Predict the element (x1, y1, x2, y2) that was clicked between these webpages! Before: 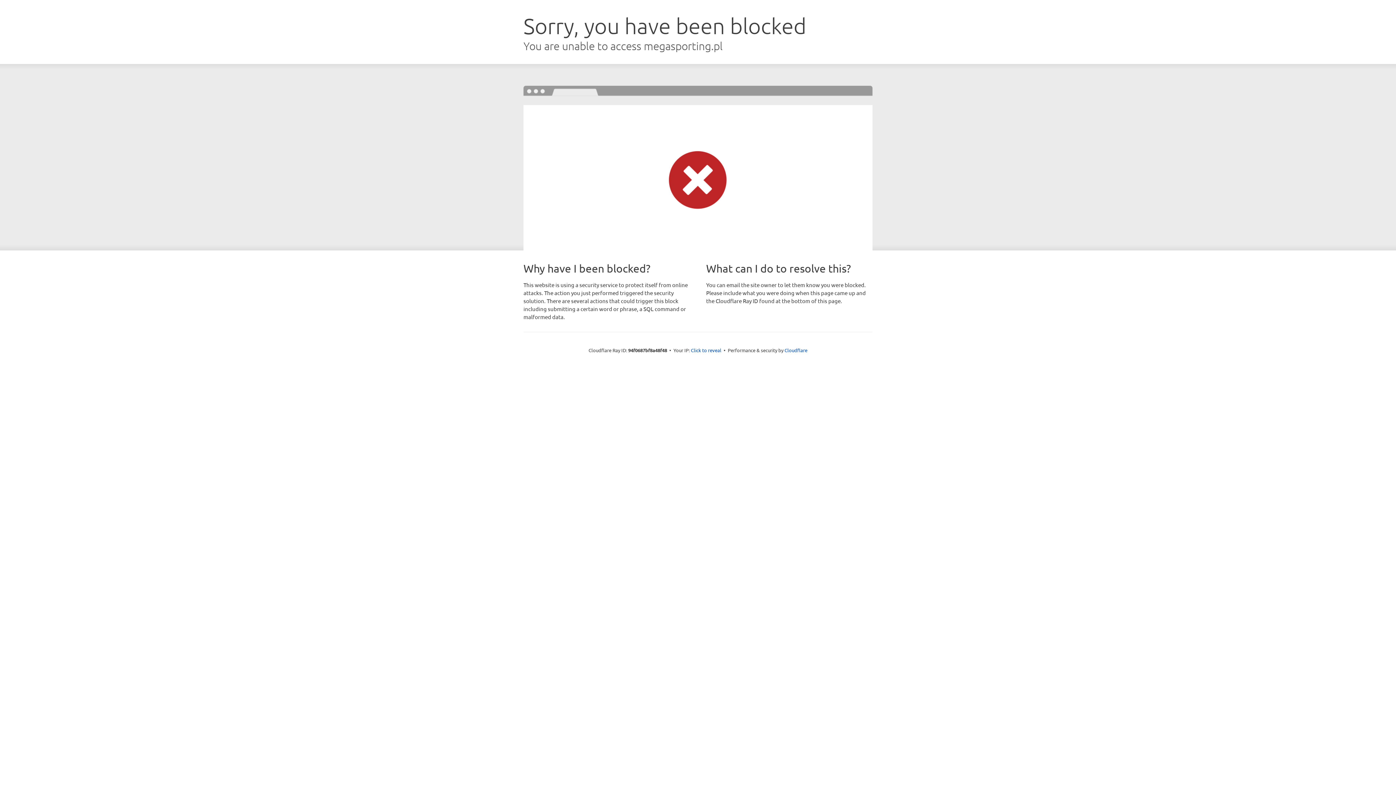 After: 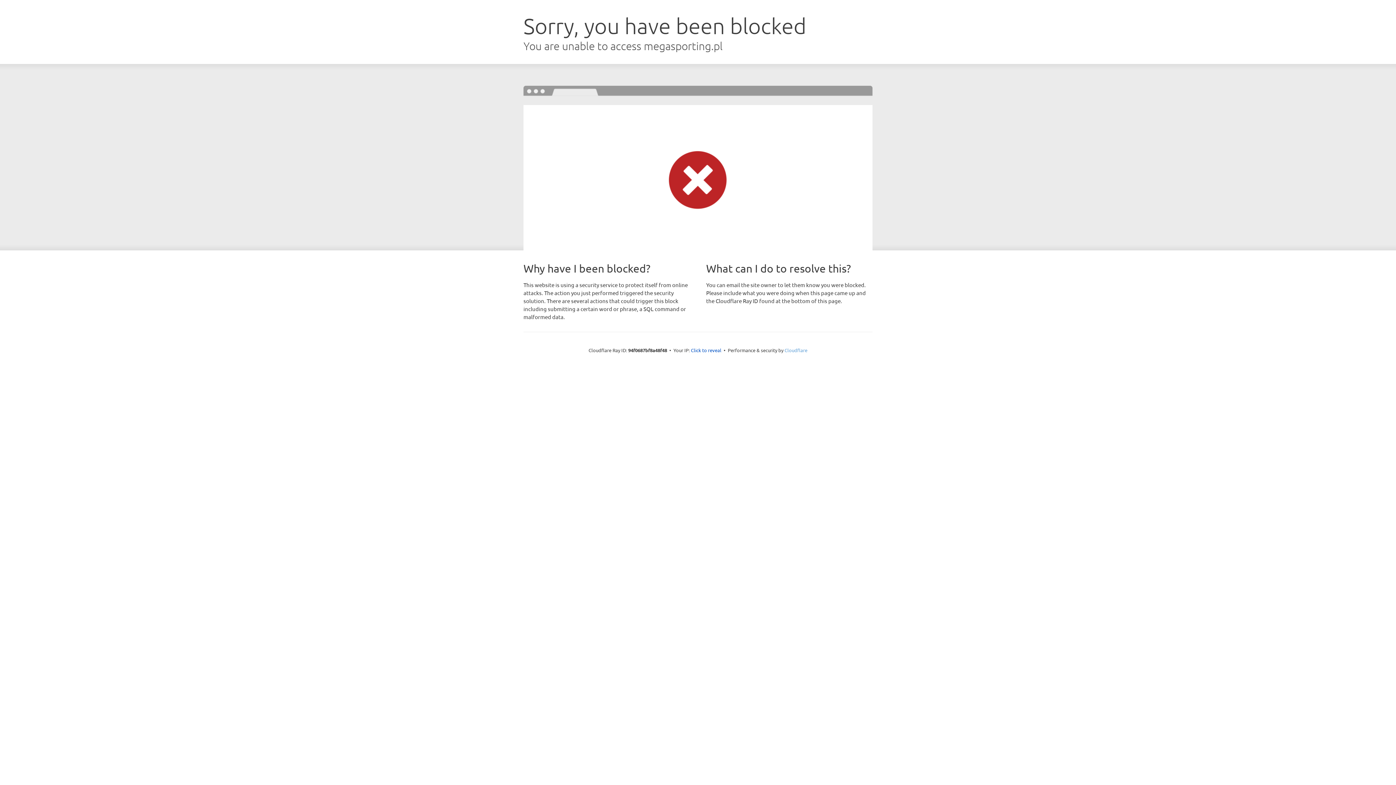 Action: bbox: (784, 347, 807, 353) label: Cloudflare